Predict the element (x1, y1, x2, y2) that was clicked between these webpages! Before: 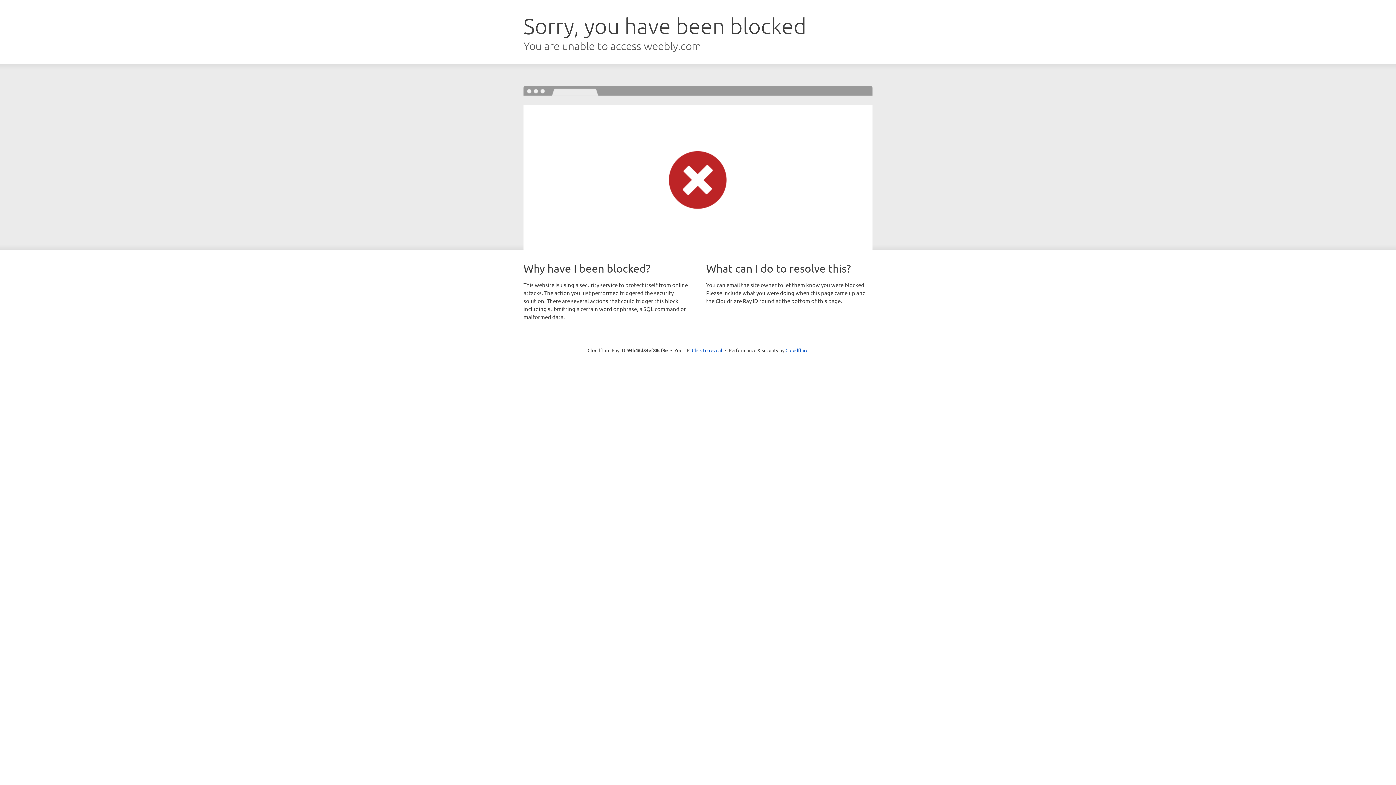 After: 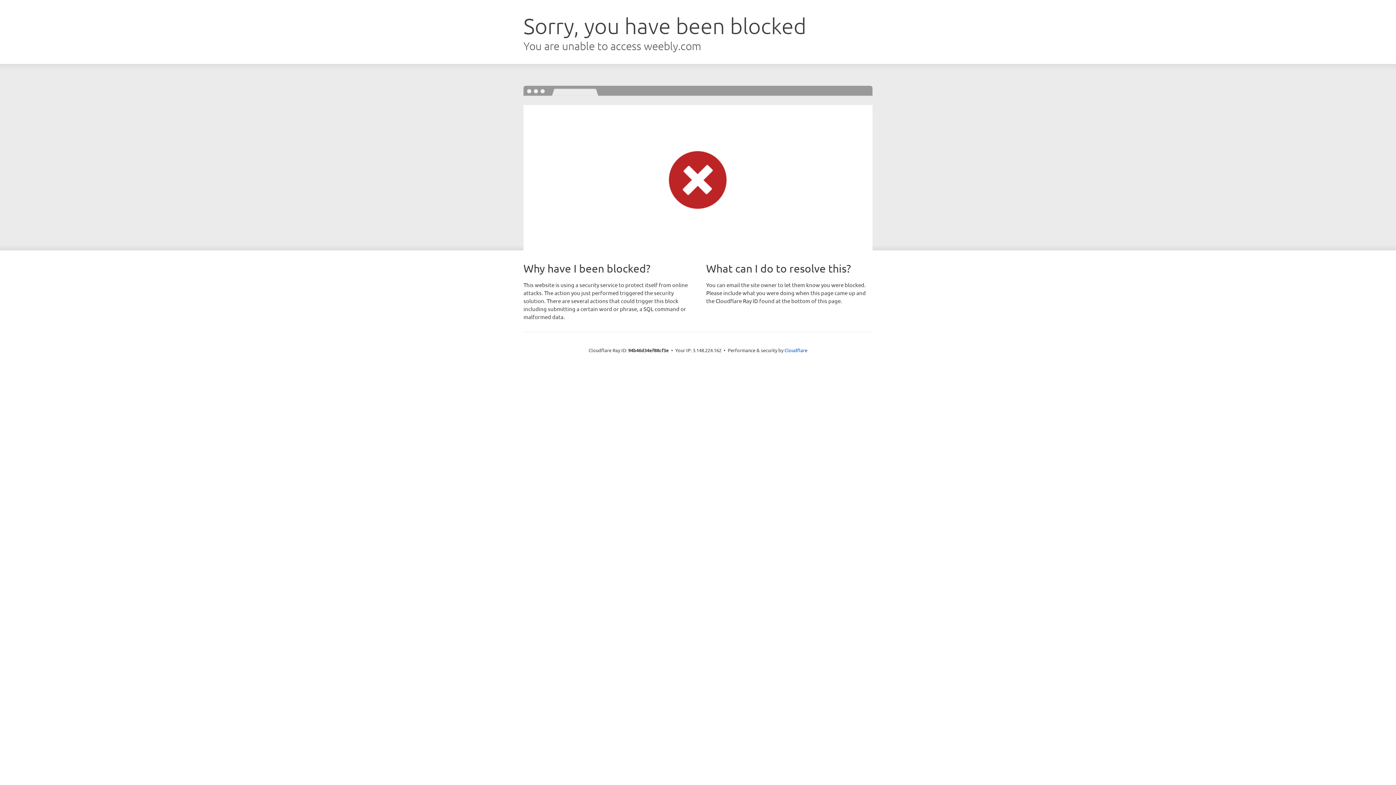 Action: label: Click to reveal bbox: (692, 346, 722, 353)